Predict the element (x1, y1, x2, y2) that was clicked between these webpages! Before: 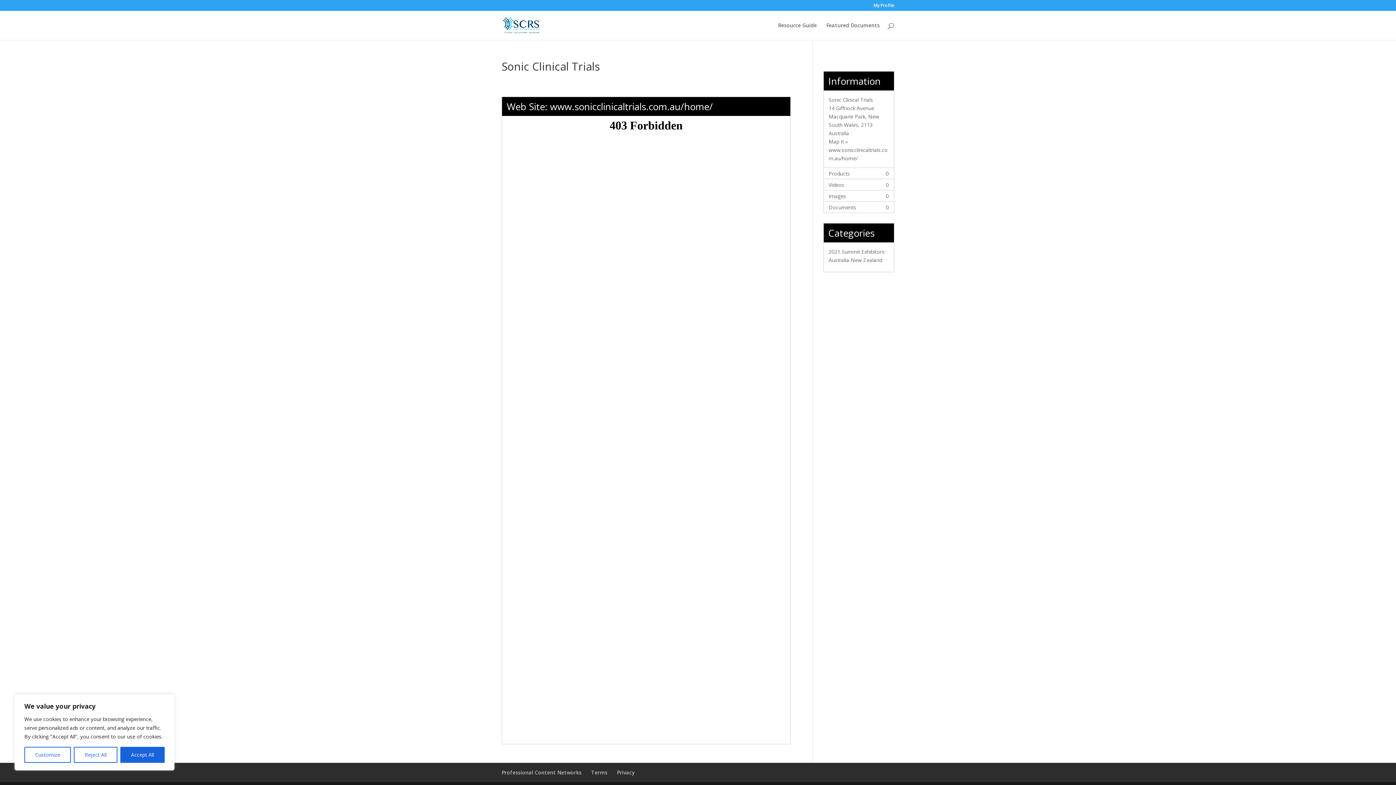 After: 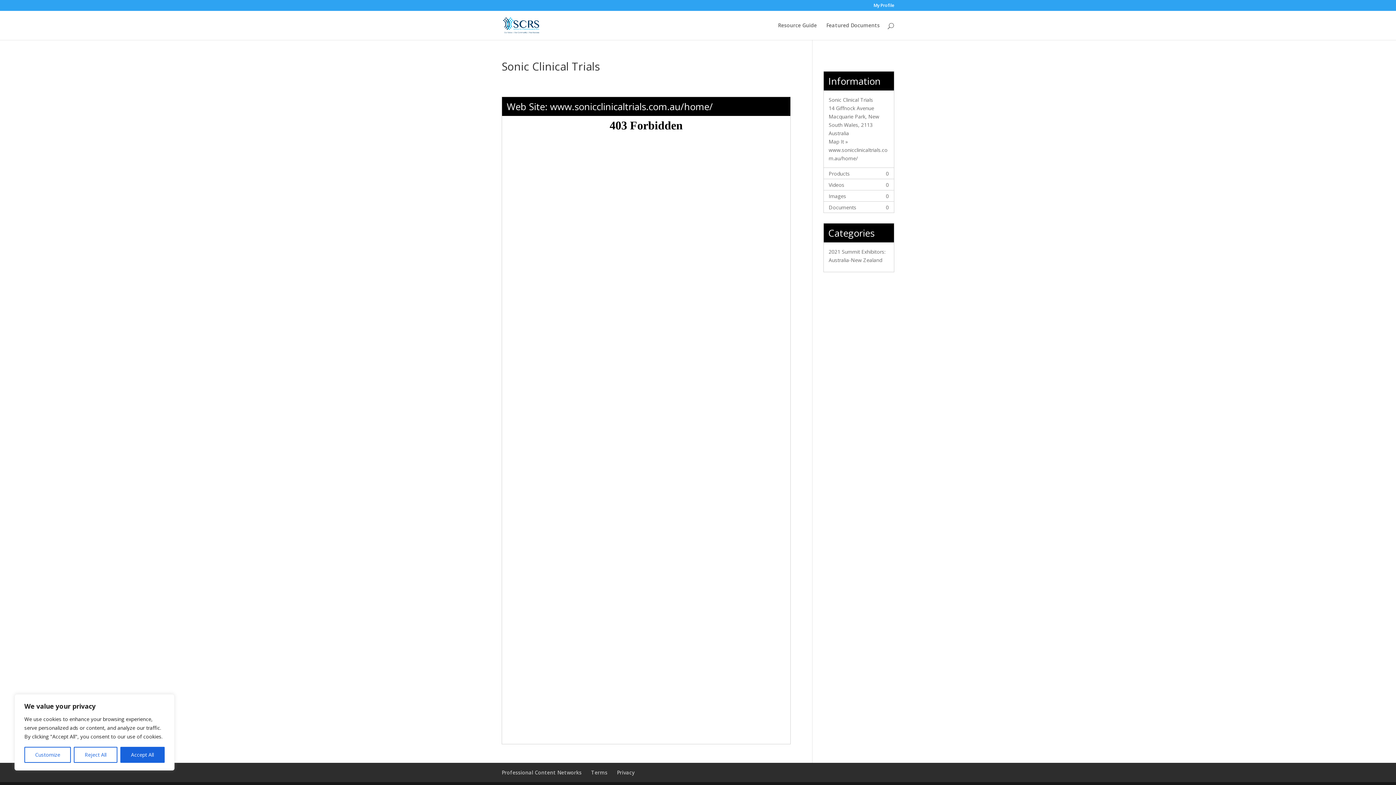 Action: label: Products bbox: (828, 170, 850, 176)